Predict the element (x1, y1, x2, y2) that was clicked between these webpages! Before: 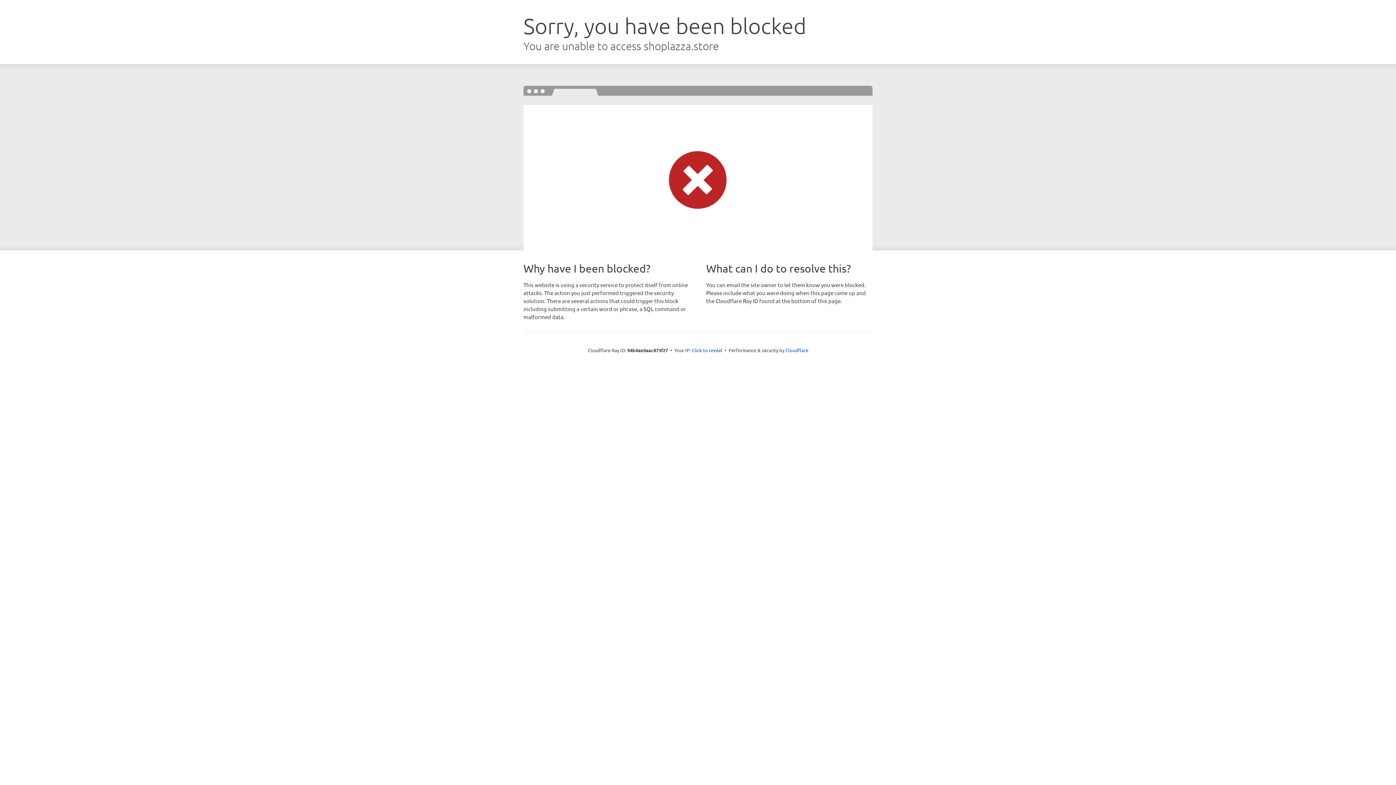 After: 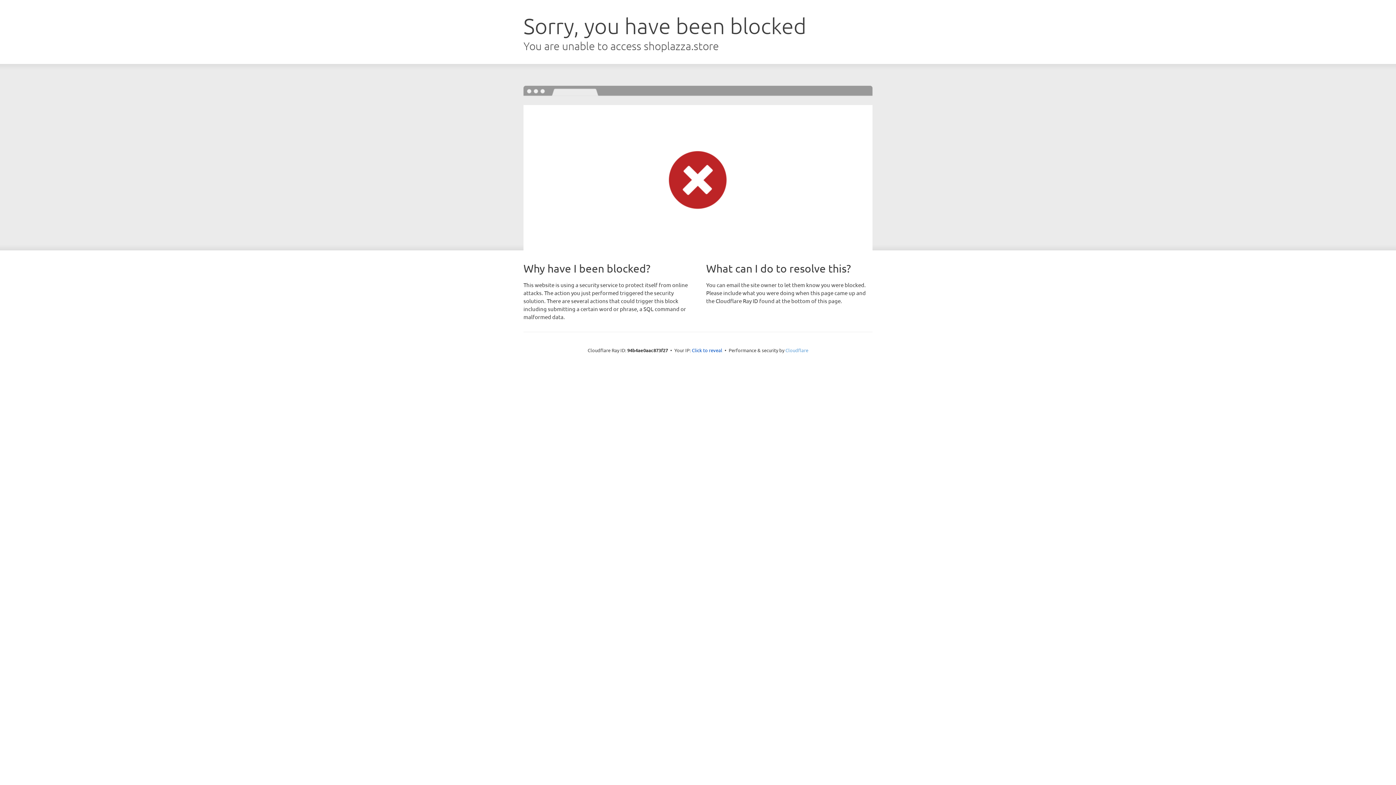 Action: bbox: (785, 347, 808, 353) label: Cloudflare